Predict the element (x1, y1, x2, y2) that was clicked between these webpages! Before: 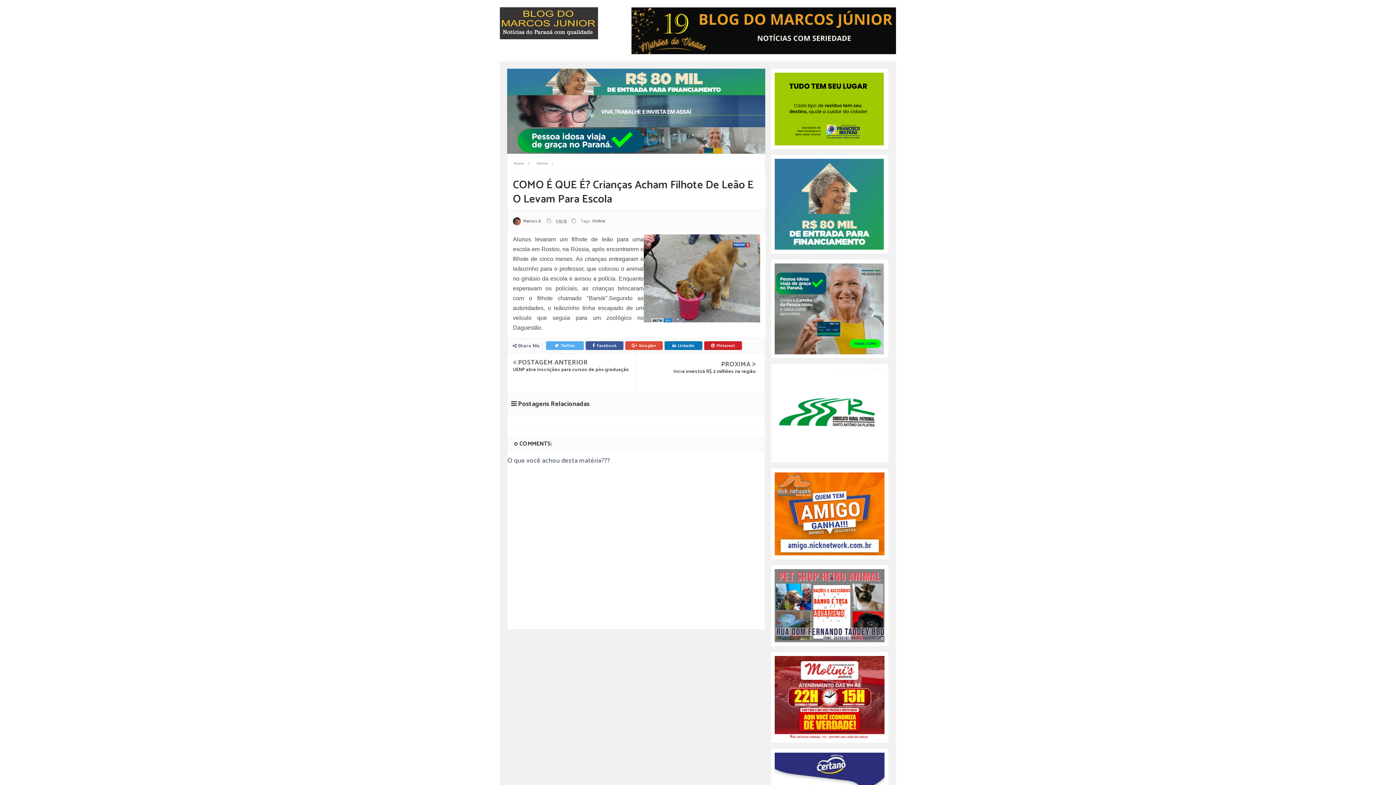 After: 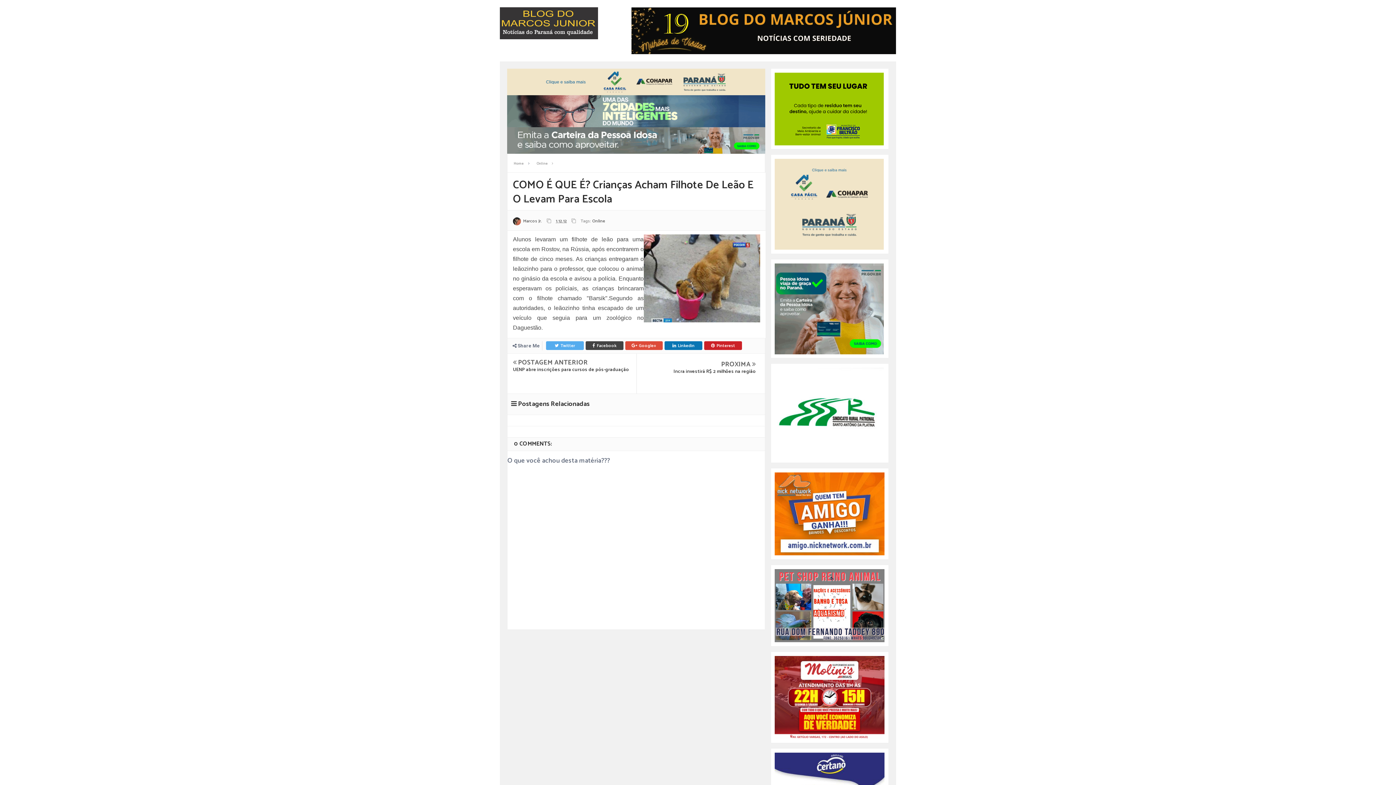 Action: label: Facebook bbox: (585, 341, 623, 350)